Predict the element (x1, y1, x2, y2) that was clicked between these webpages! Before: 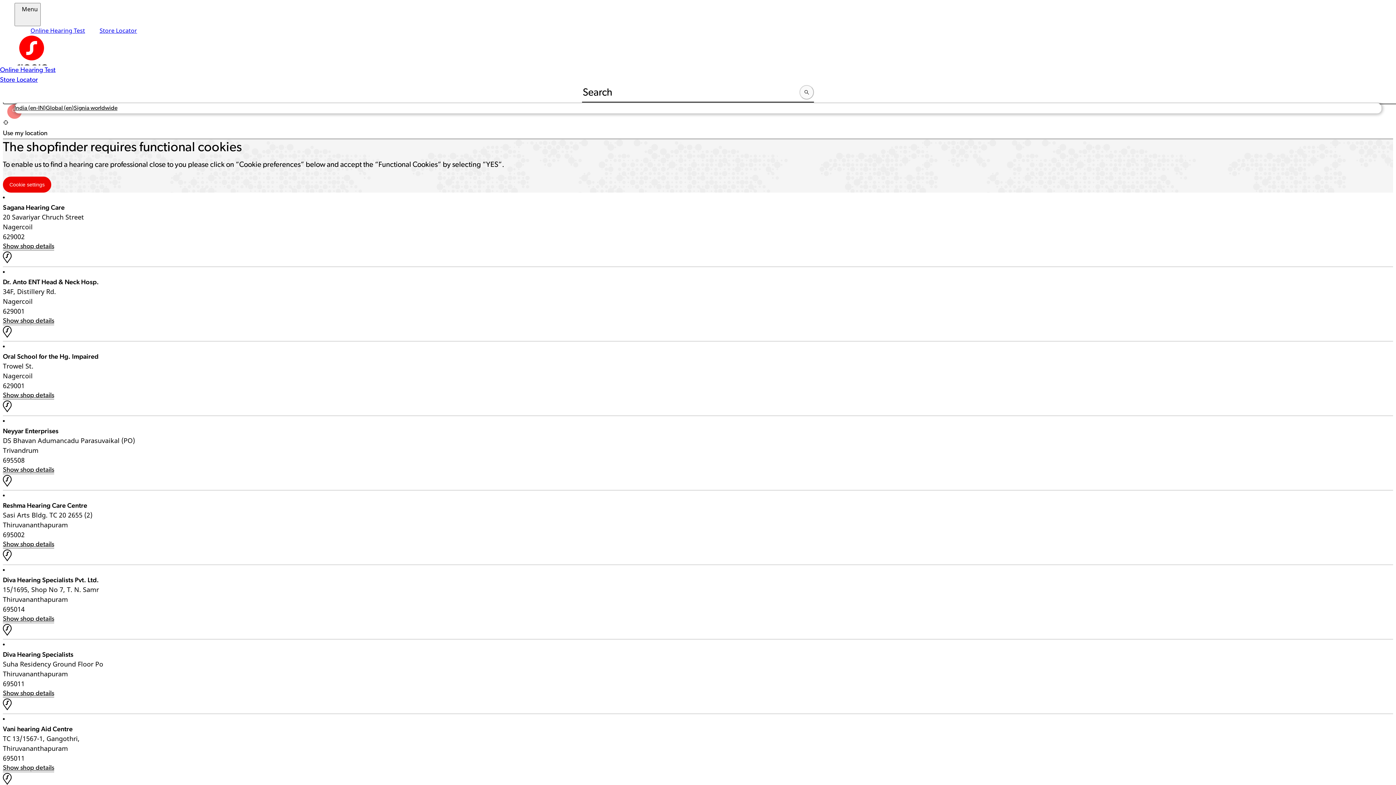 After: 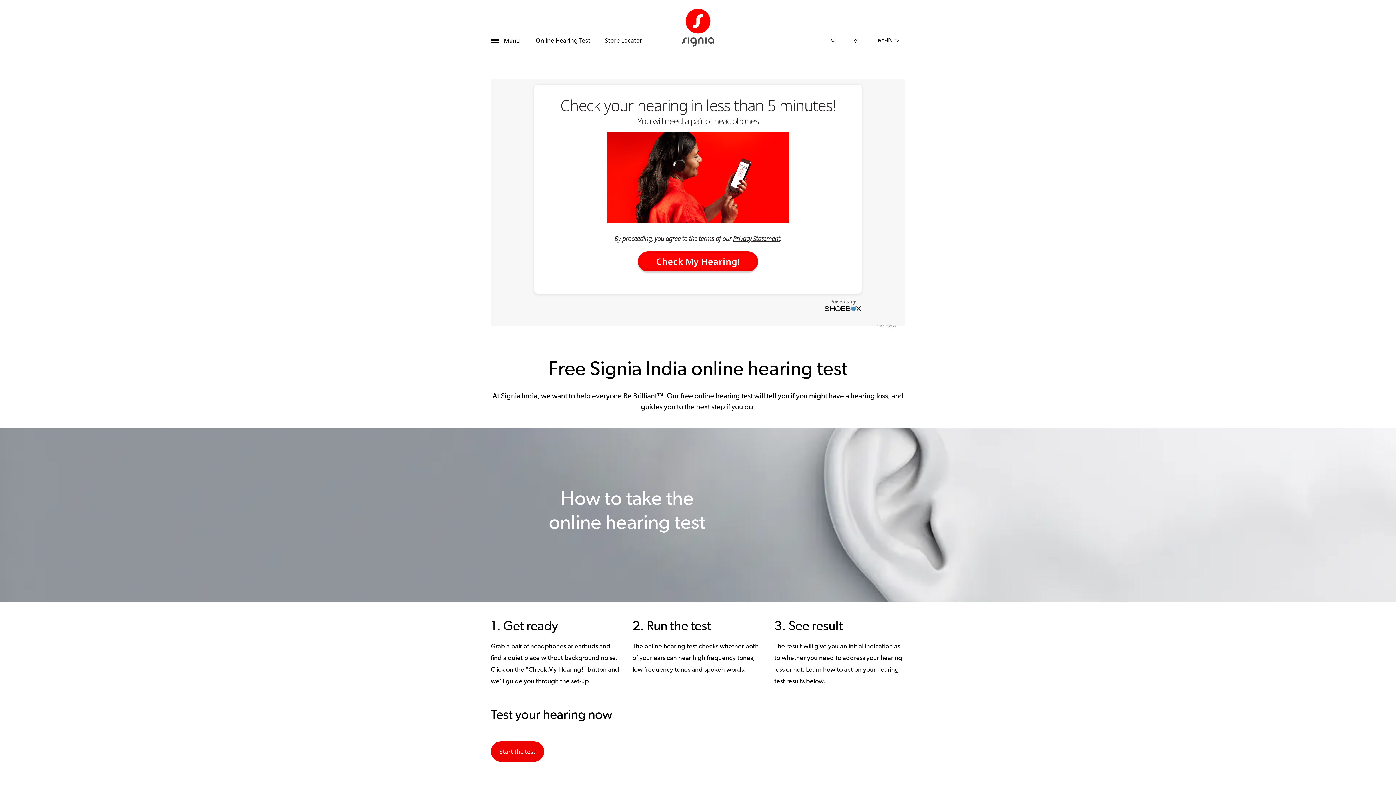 Action: bbox: (23, 26, 92, 35) label: Online Hearing Test